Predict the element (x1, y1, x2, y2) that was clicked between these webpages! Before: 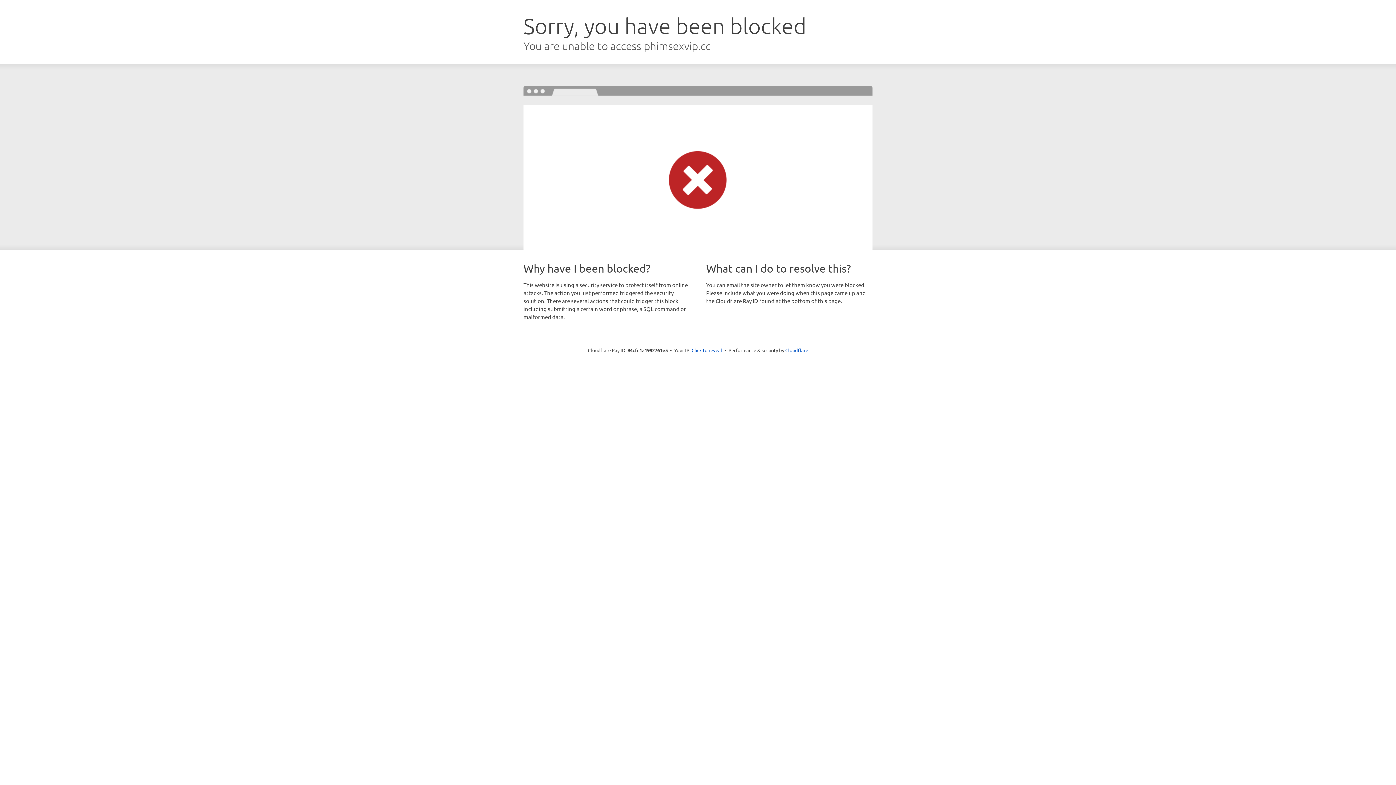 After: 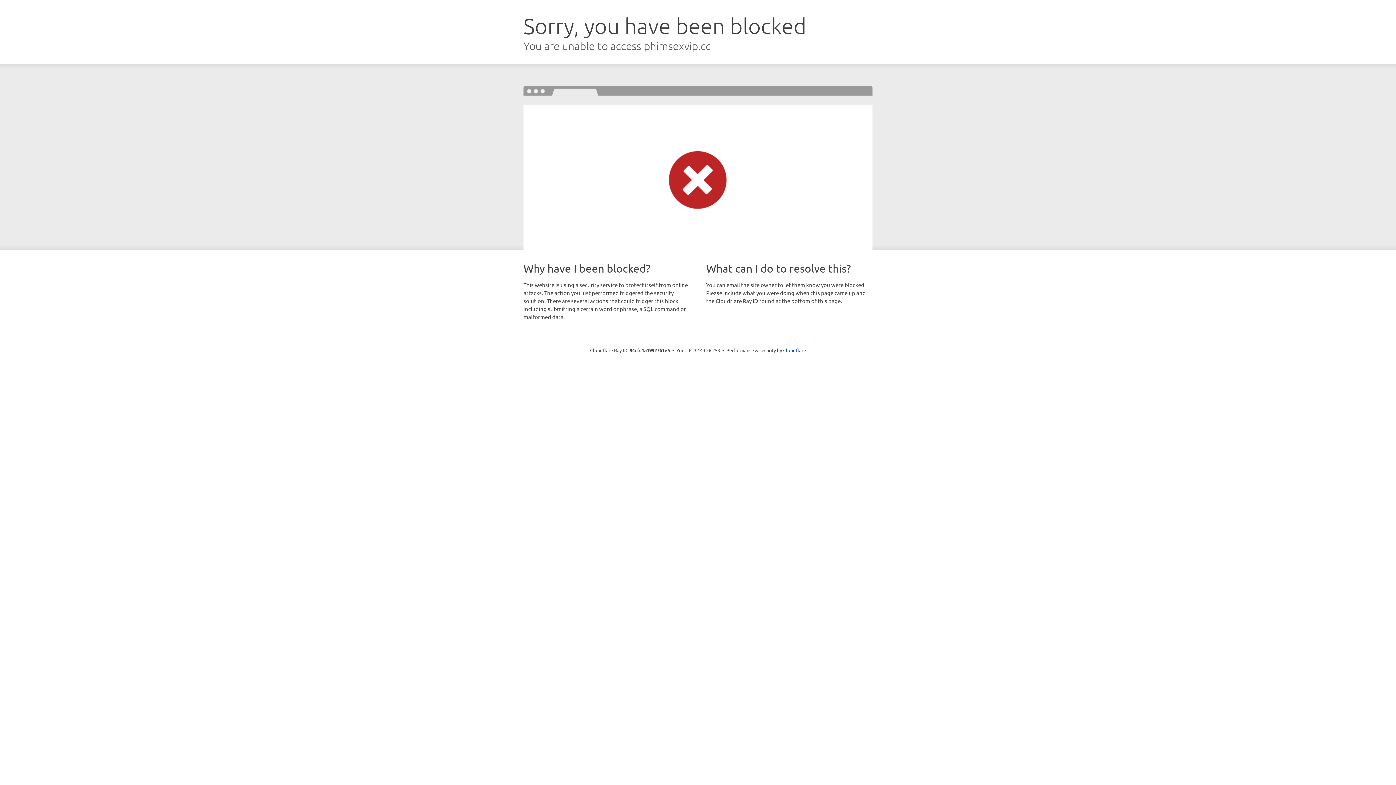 Action: label: Click to reveal bbox: (691, 346, 722, 353)